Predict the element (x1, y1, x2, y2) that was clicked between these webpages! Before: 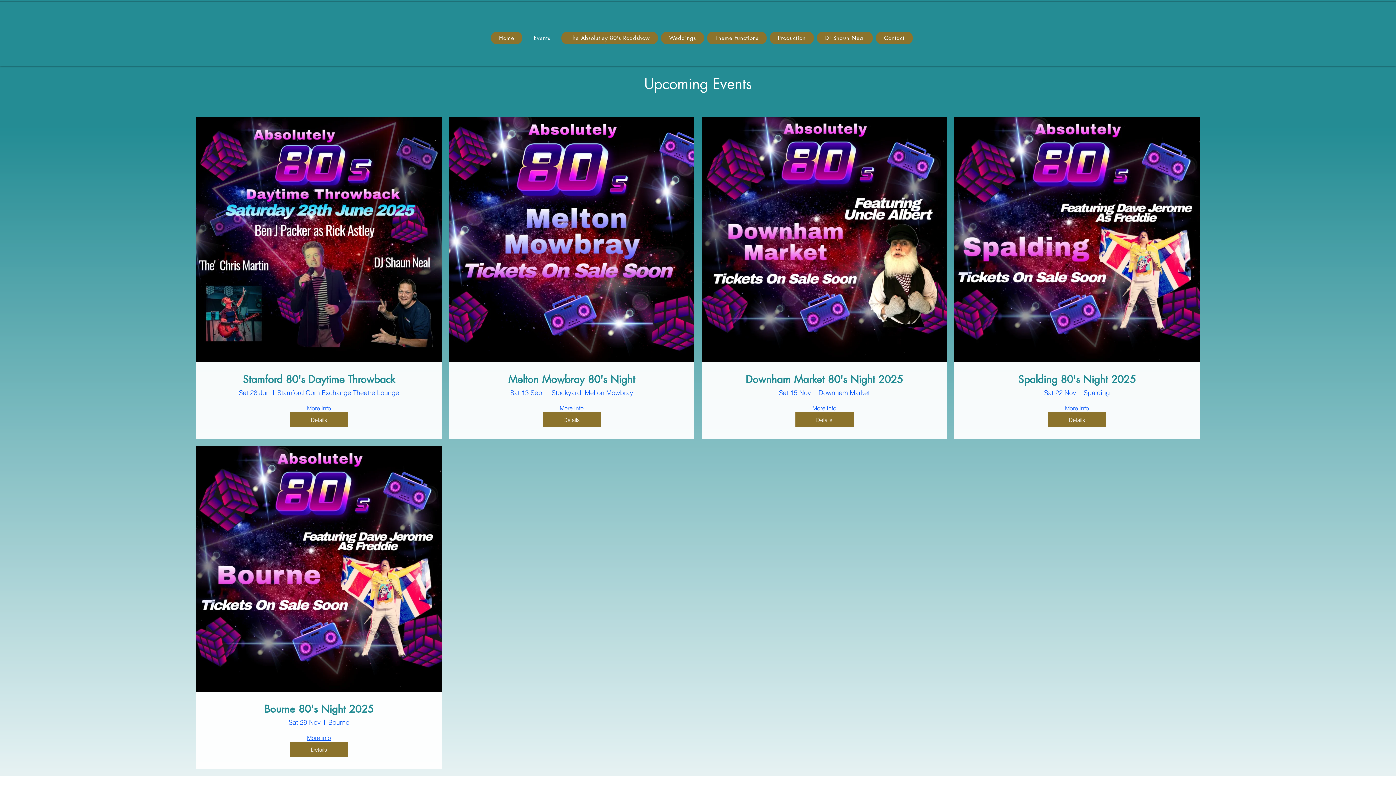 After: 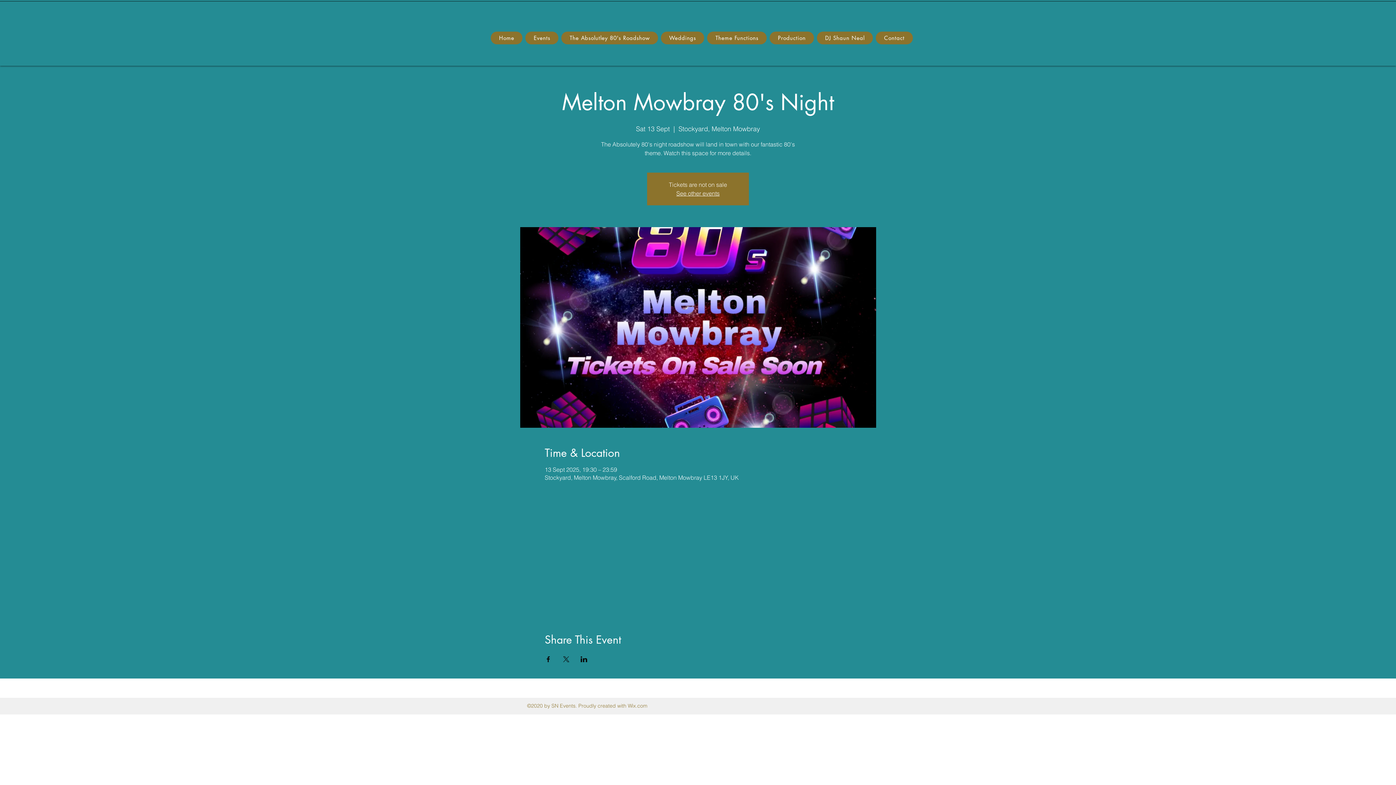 Action: label: Details bbox: (542, 412, 600, 427)